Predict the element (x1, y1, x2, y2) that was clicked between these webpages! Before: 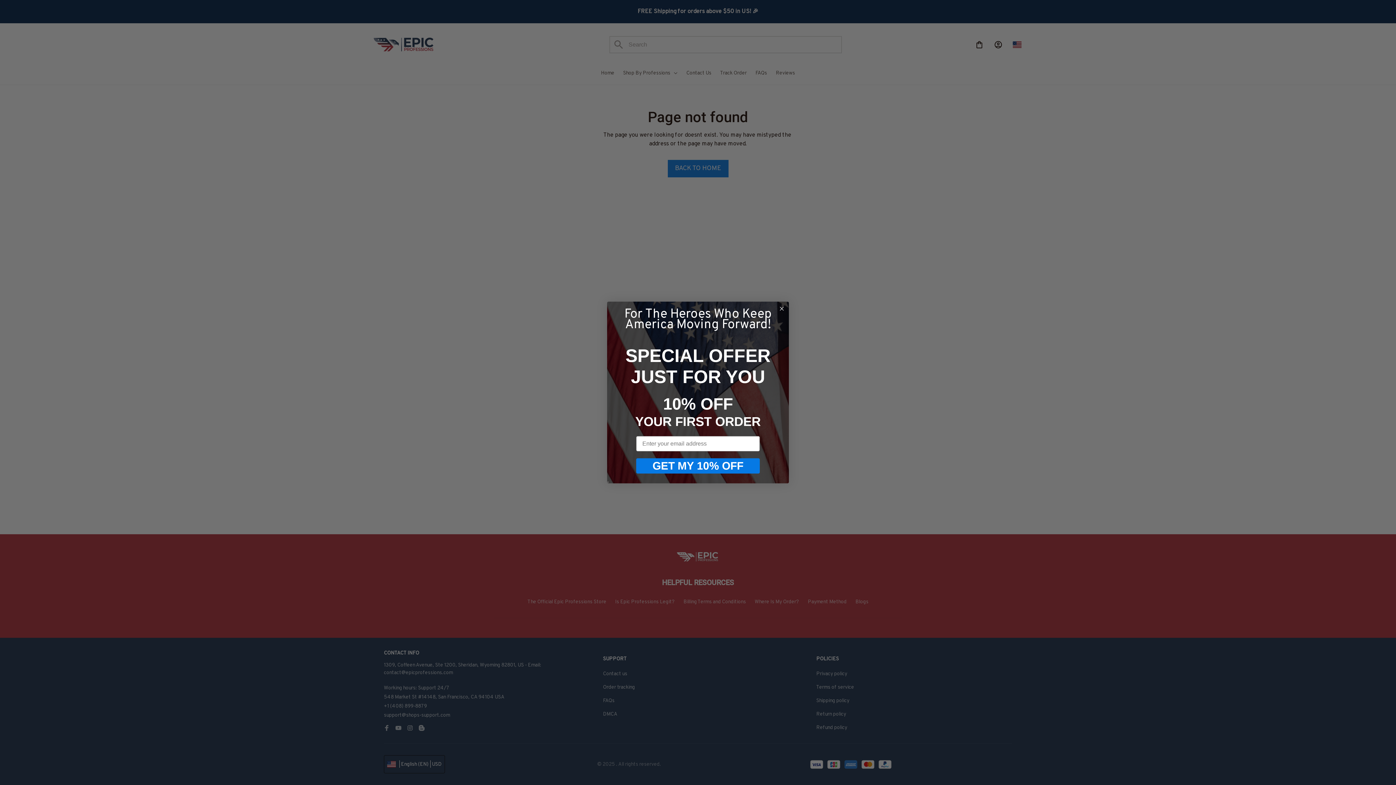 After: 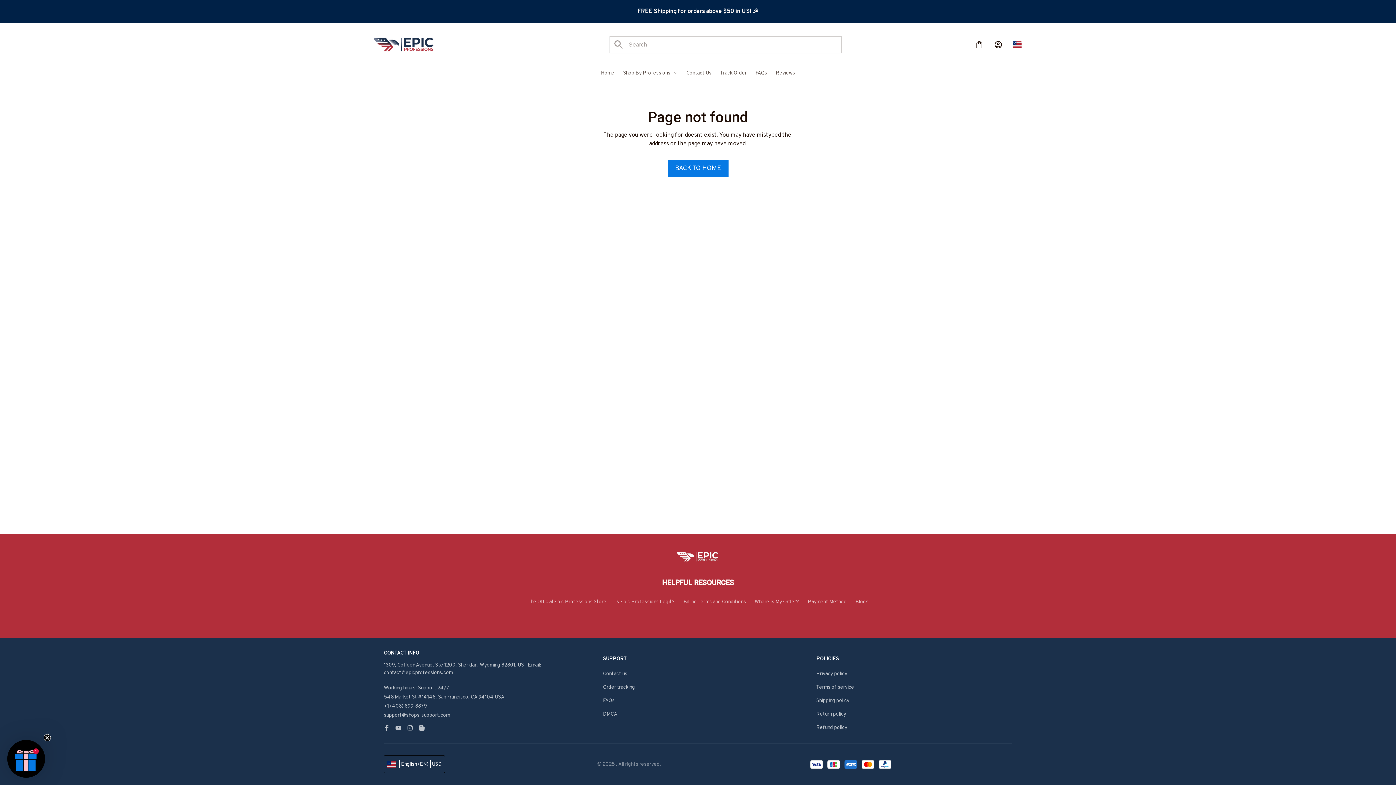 Action: label: Close dialog bbox: (777, 304, 786, 313)